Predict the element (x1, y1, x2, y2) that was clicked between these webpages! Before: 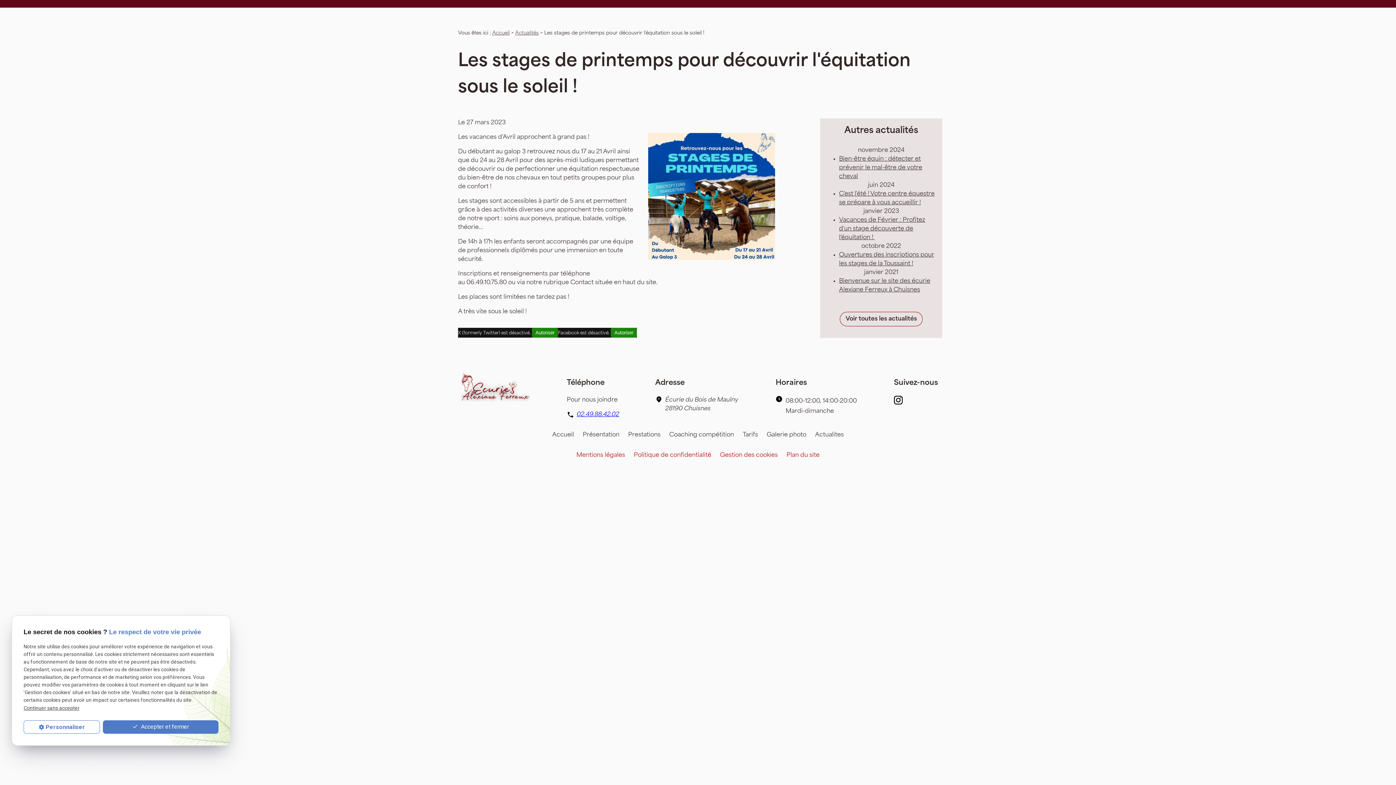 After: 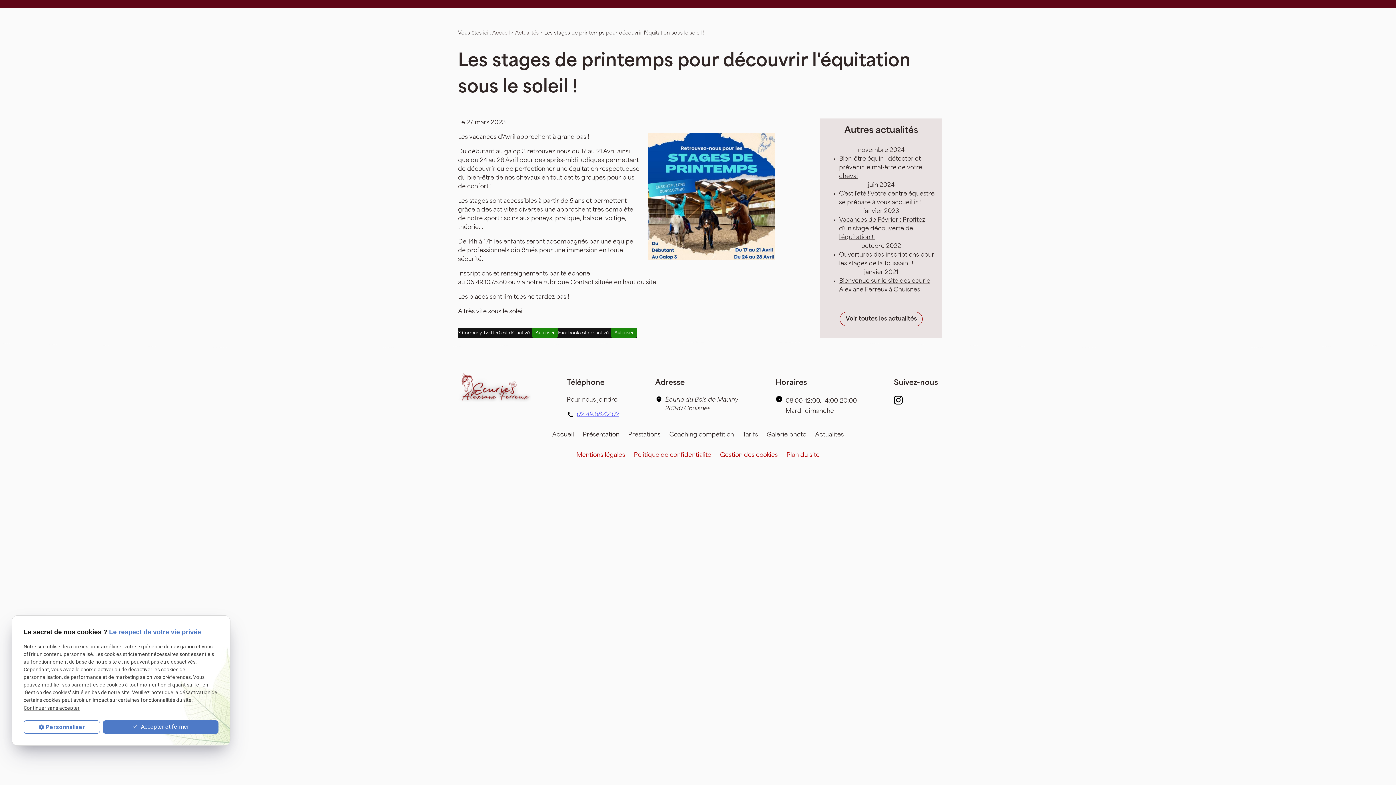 Action: bbox: (576, 412, 619, 417) label: 02.49.88.42.02